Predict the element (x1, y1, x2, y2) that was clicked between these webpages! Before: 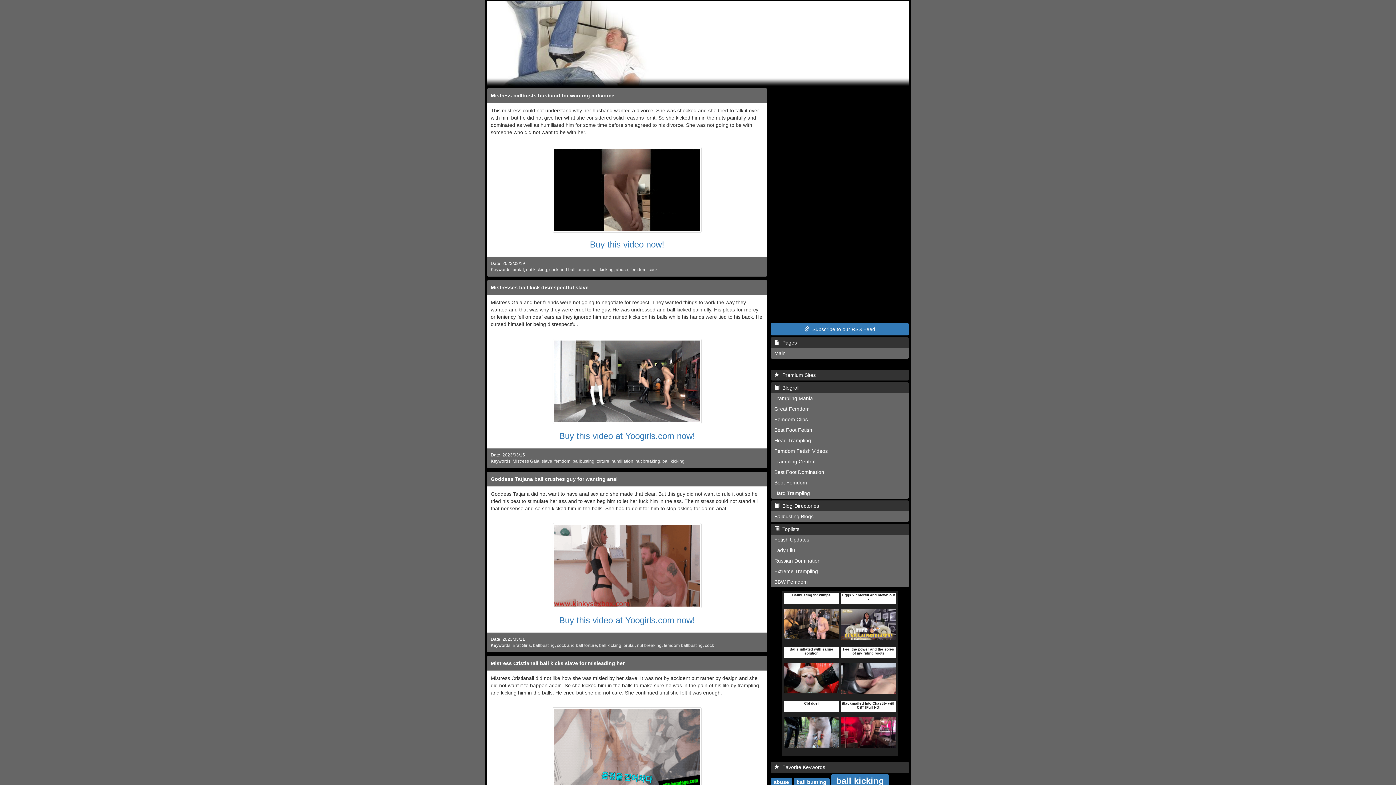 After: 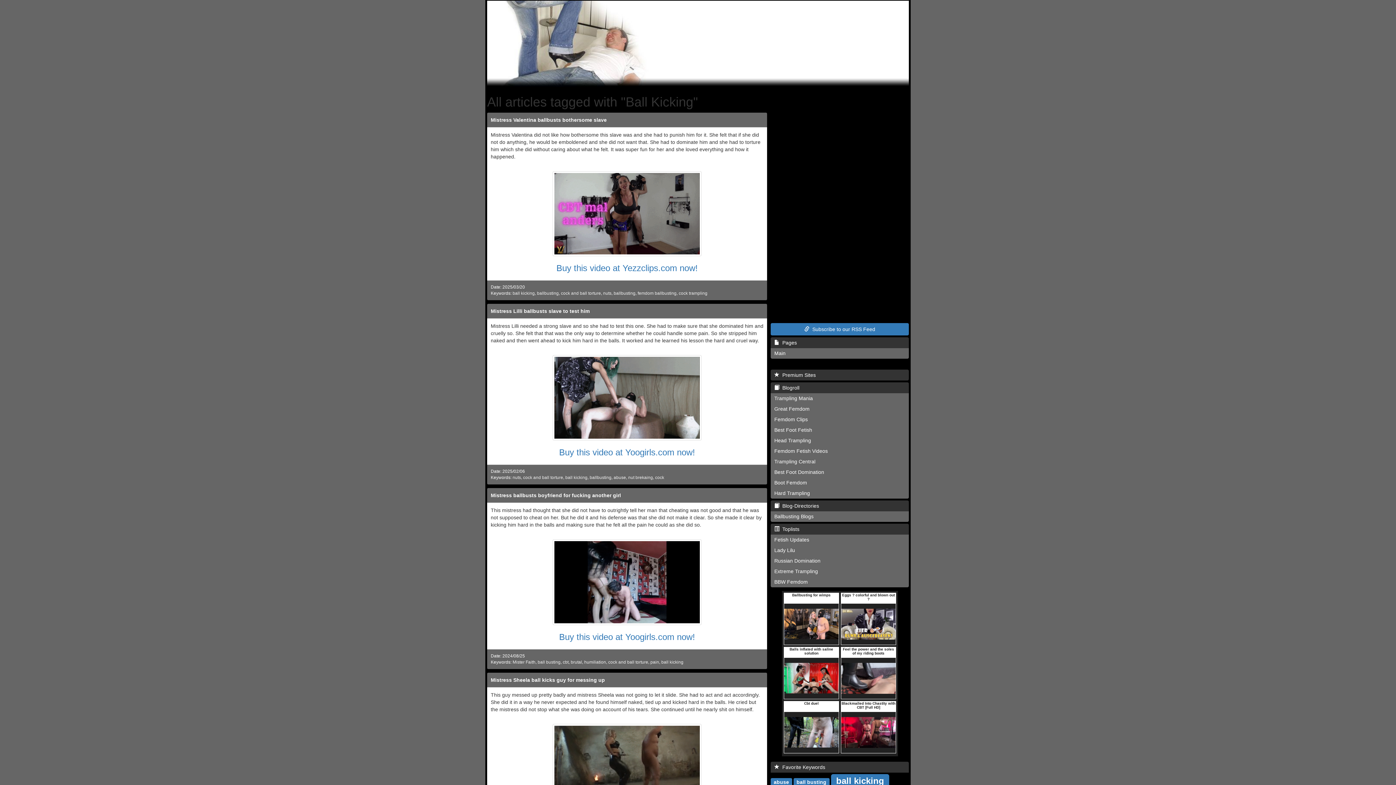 Action: label: ball kicking bbox: (591, 267, 613, 272)